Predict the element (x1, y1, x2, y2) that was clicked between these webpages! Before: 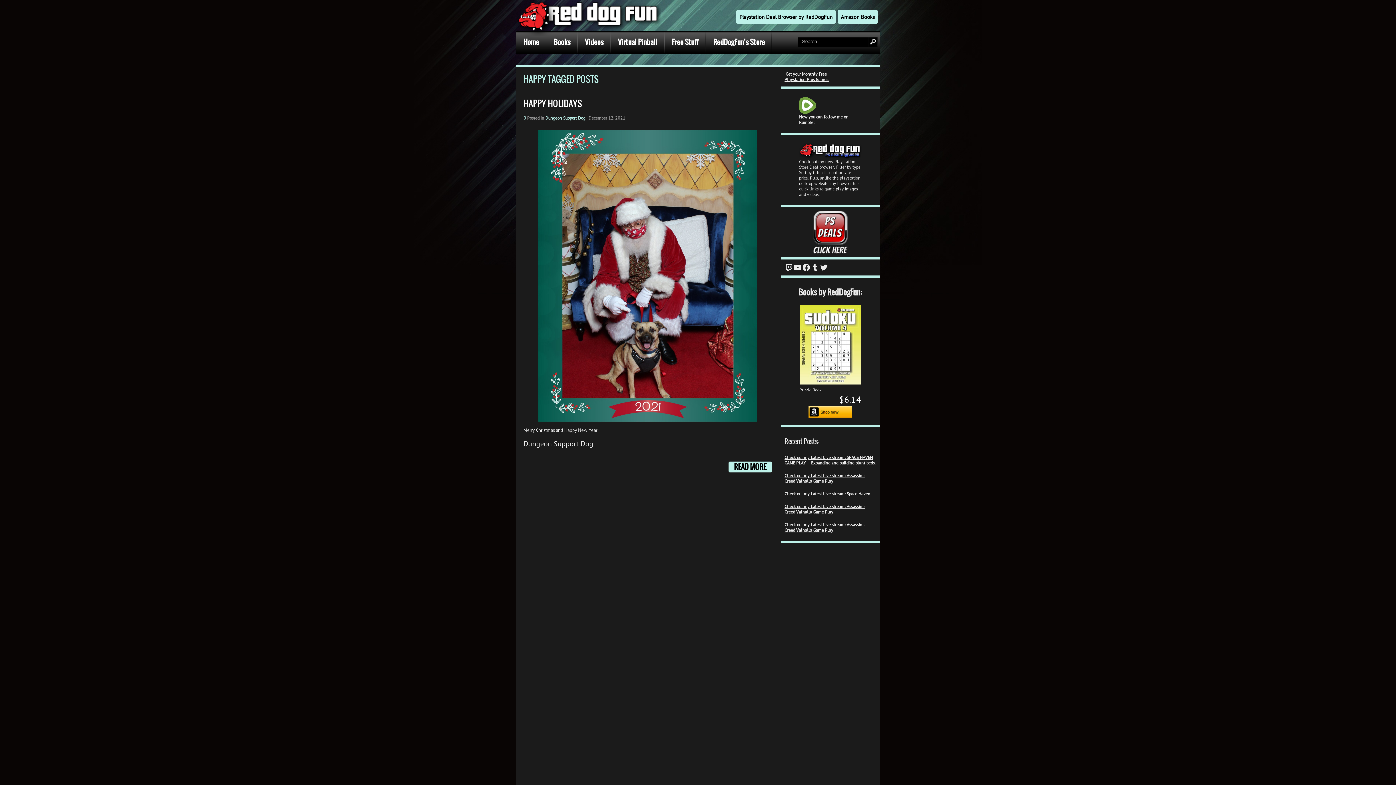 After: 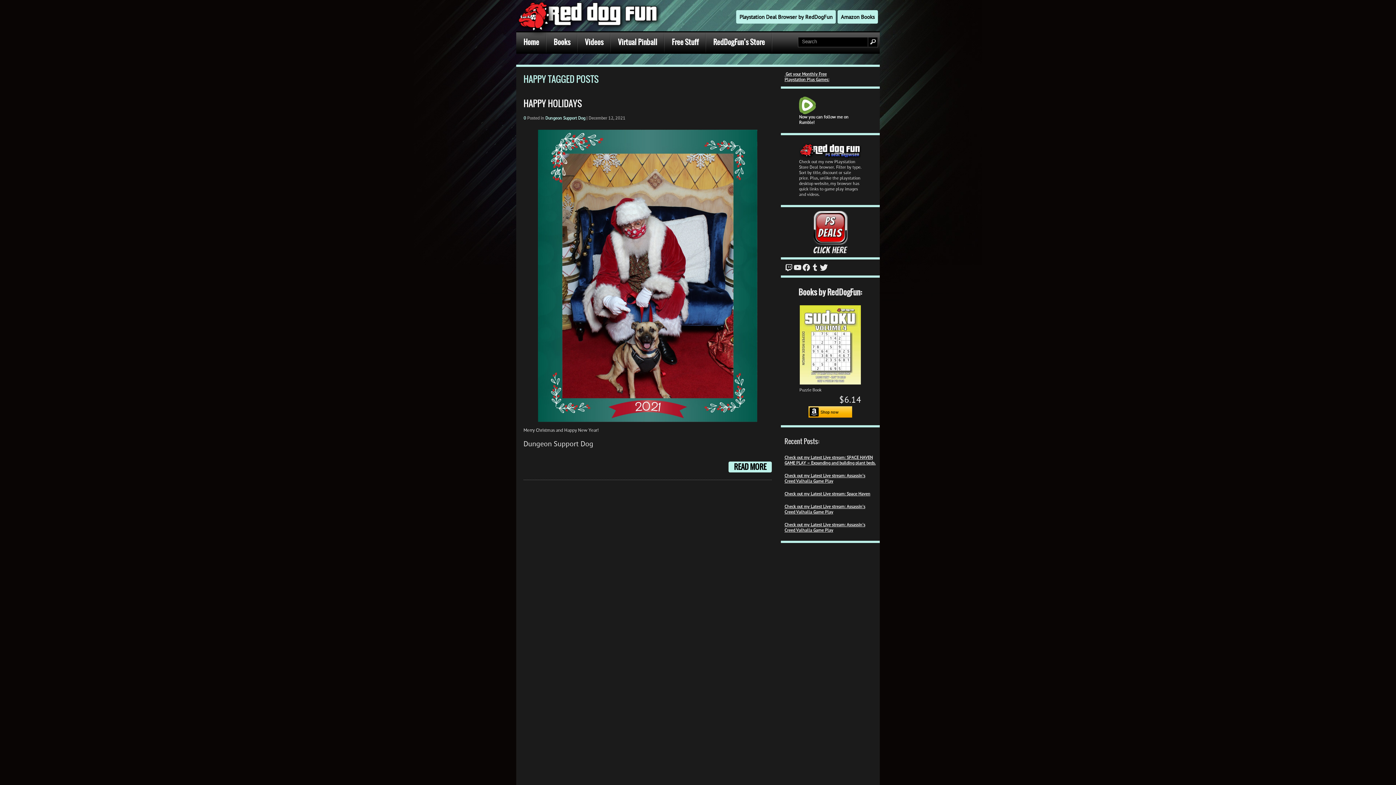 Action: bbox: (819, 263, 828, 271) label: Twitter